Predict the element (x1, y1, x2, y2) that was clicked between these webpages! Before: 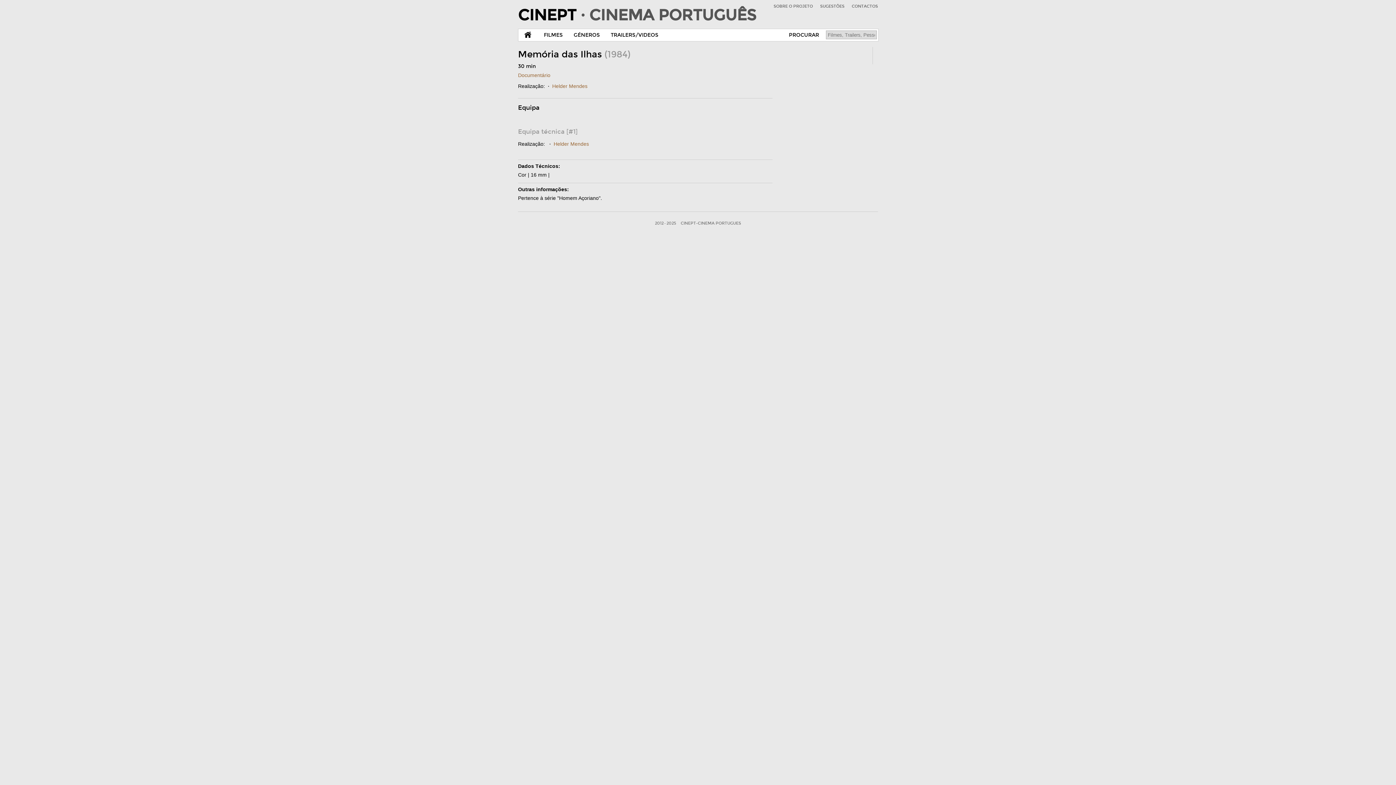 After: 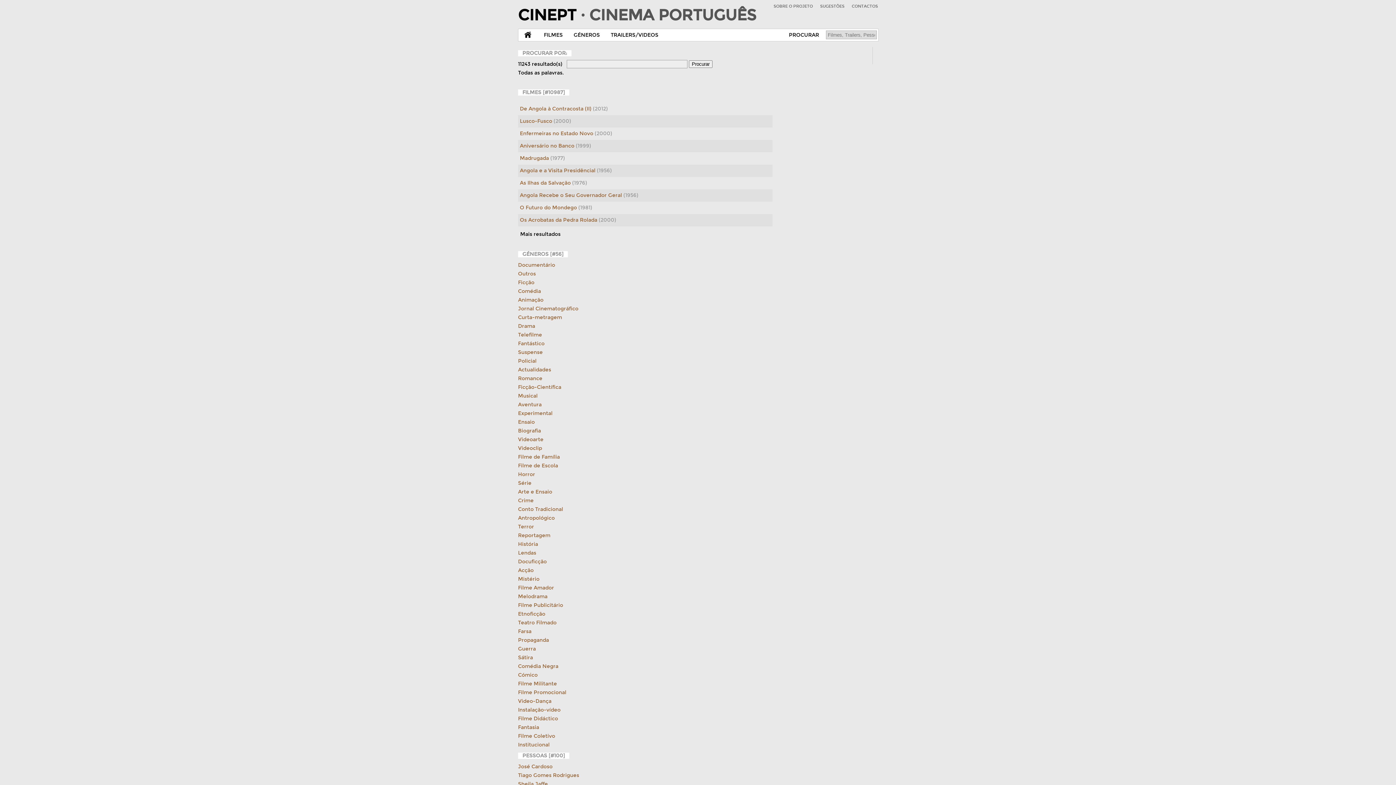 Action: label: PROCURAR bbox: (783, 29, 824, 41)